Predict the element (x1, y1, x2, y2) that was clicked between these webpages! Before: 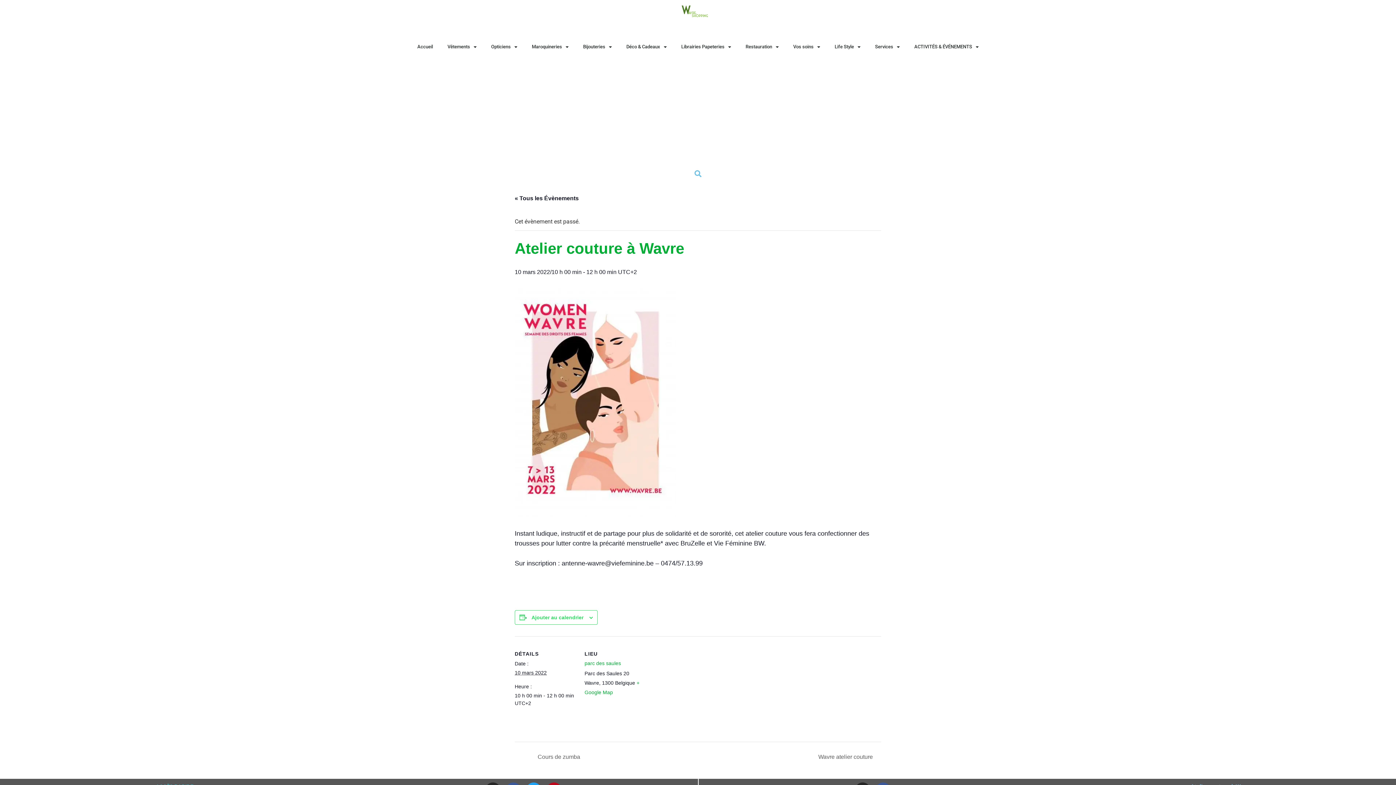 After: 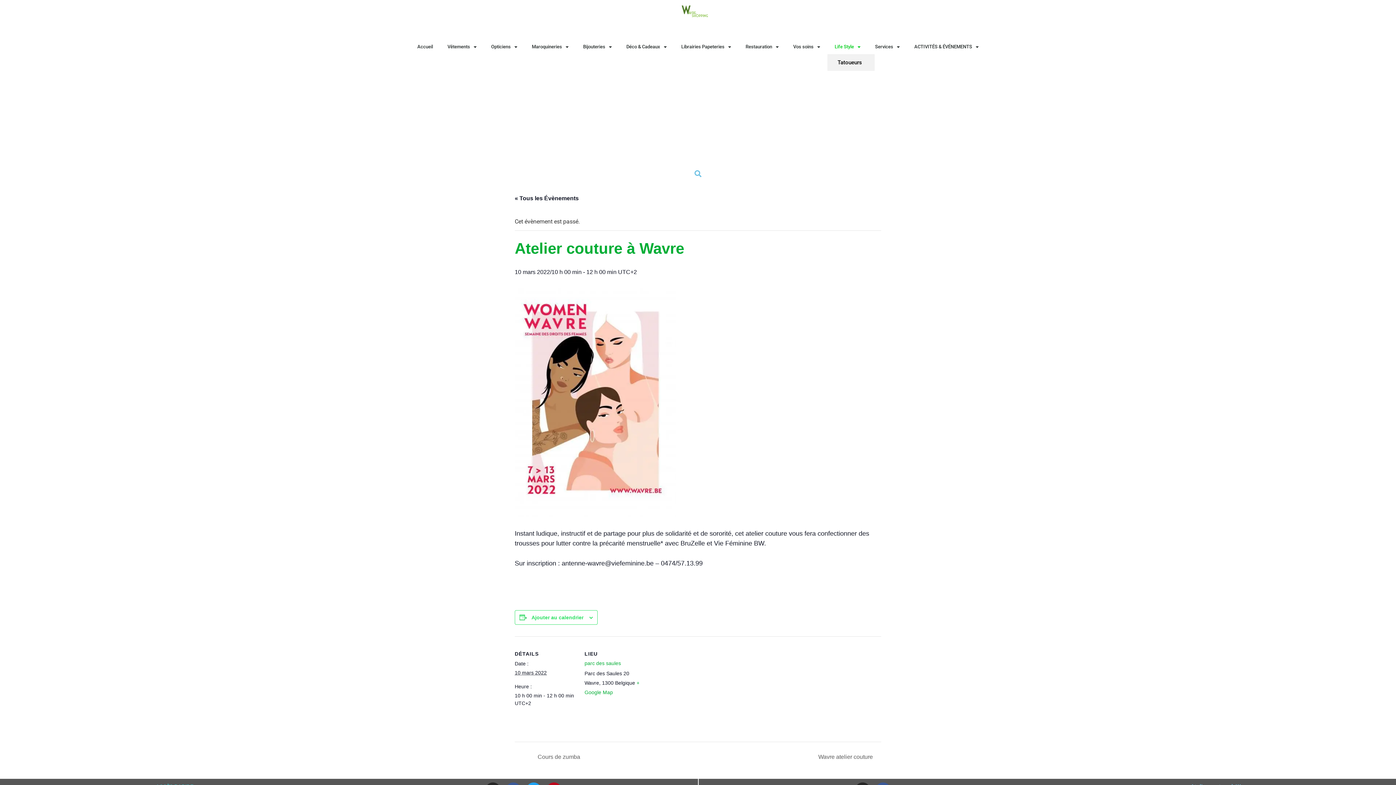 Action: label: Life Style bbox: (827, 39, 868, 54)